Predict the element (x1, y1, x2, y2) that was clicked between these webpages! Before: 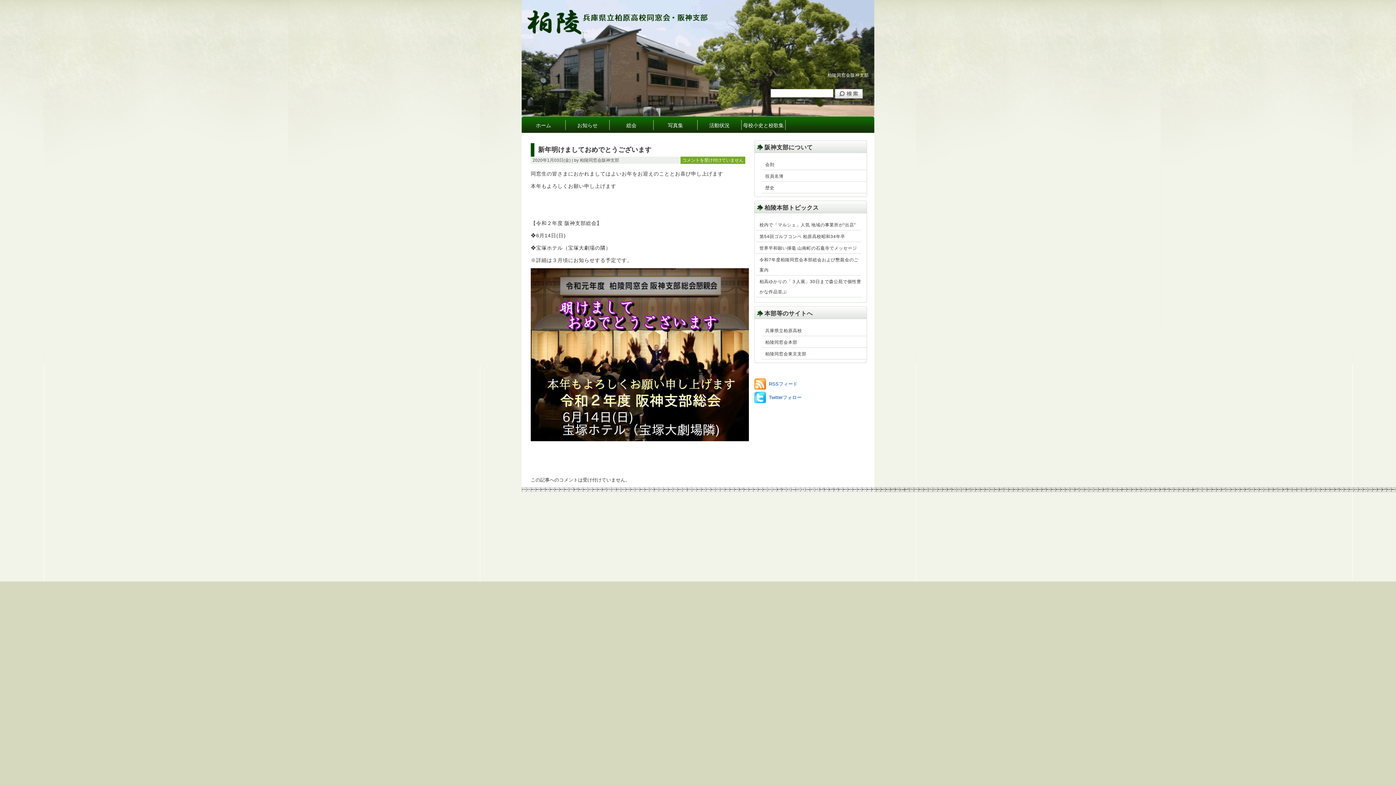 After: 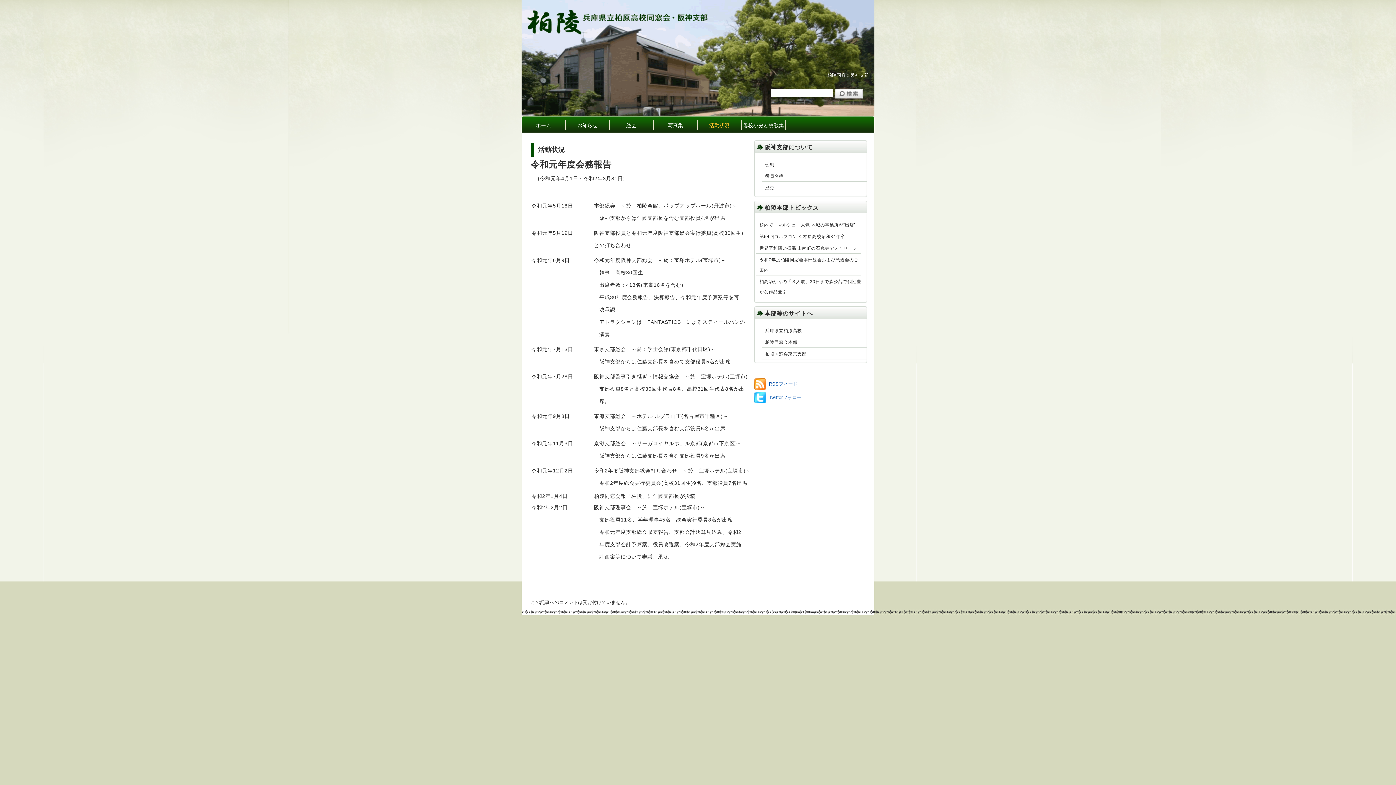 Action: label: 活動状況 bbox: (697, 120, 741, 130)